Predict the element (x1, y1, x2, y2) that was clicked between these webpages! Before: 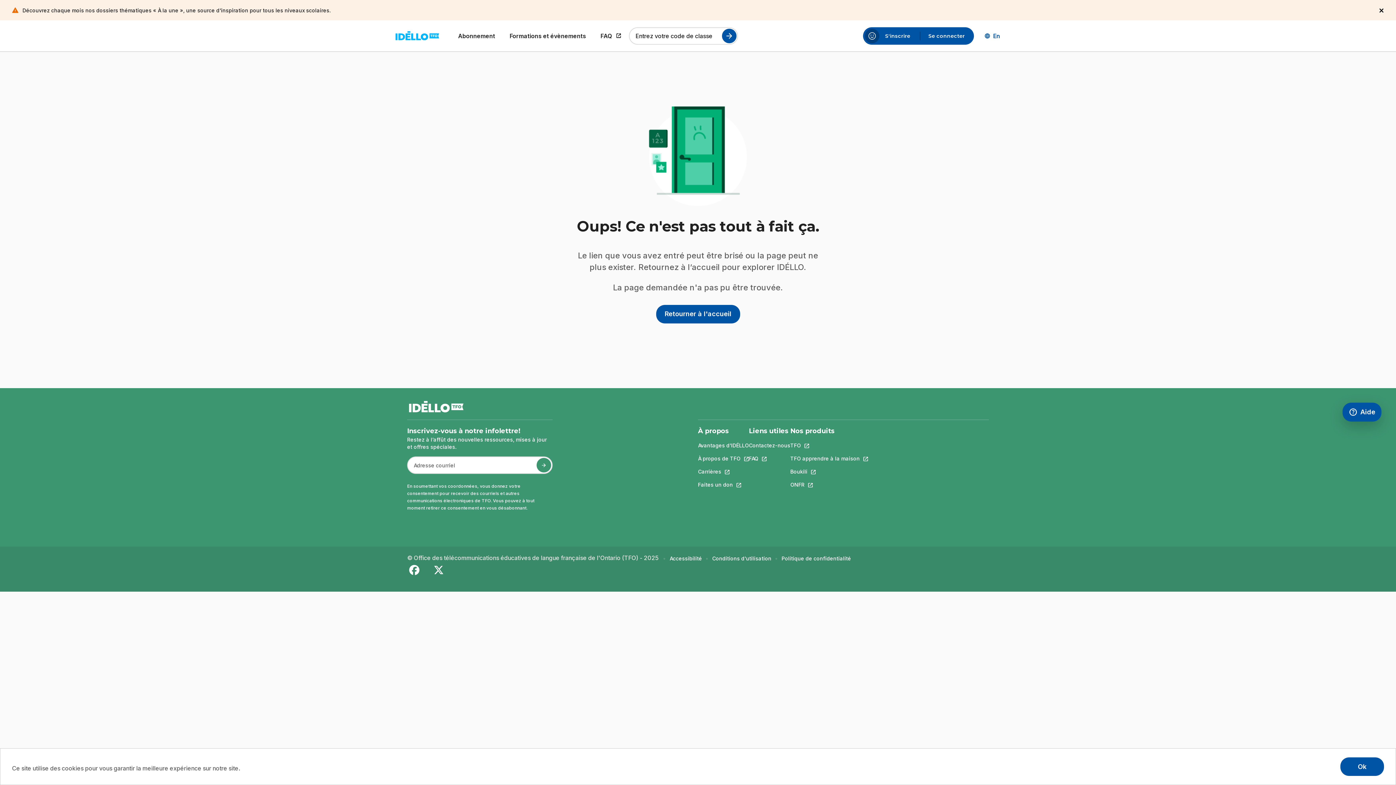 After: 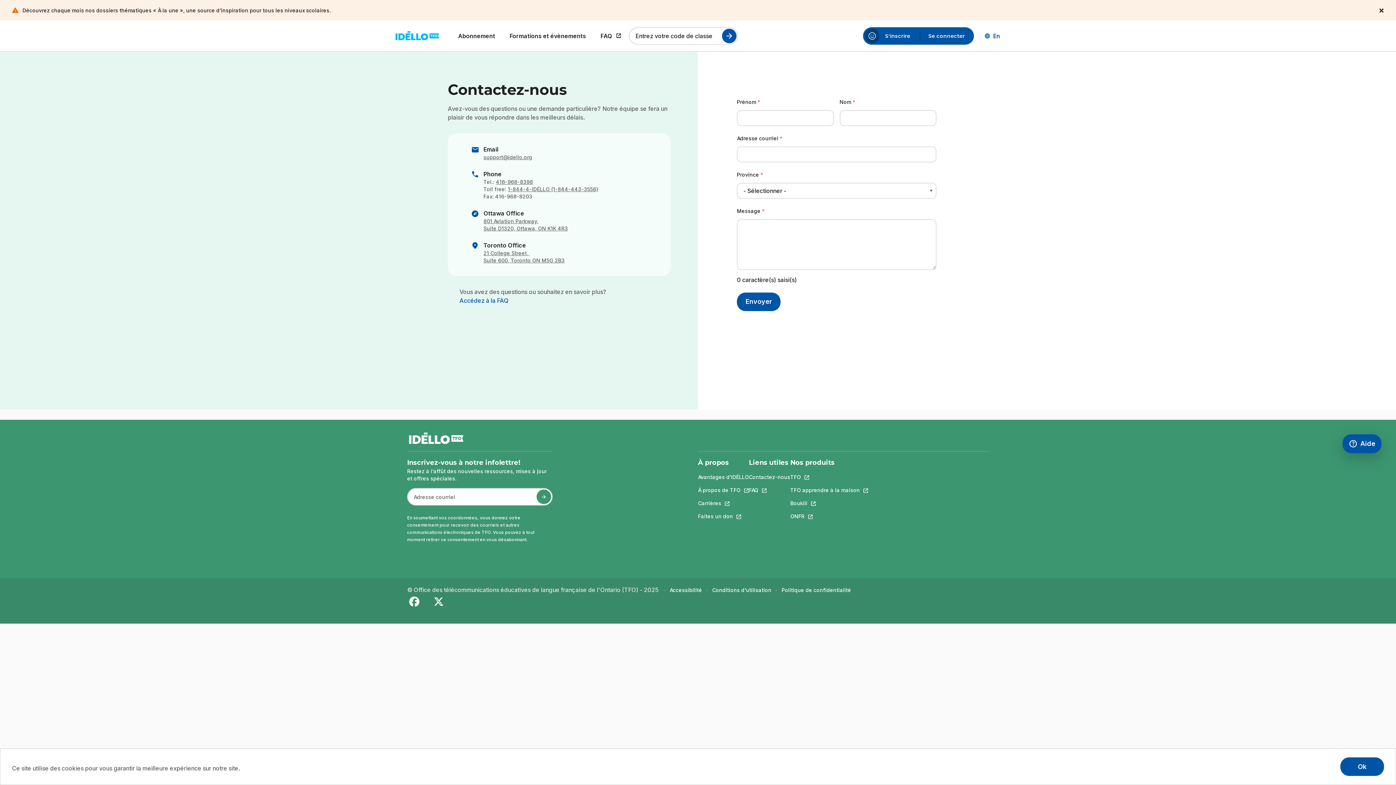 Action: bbox: (749, 442, 790, 449) label: Contactez-nous